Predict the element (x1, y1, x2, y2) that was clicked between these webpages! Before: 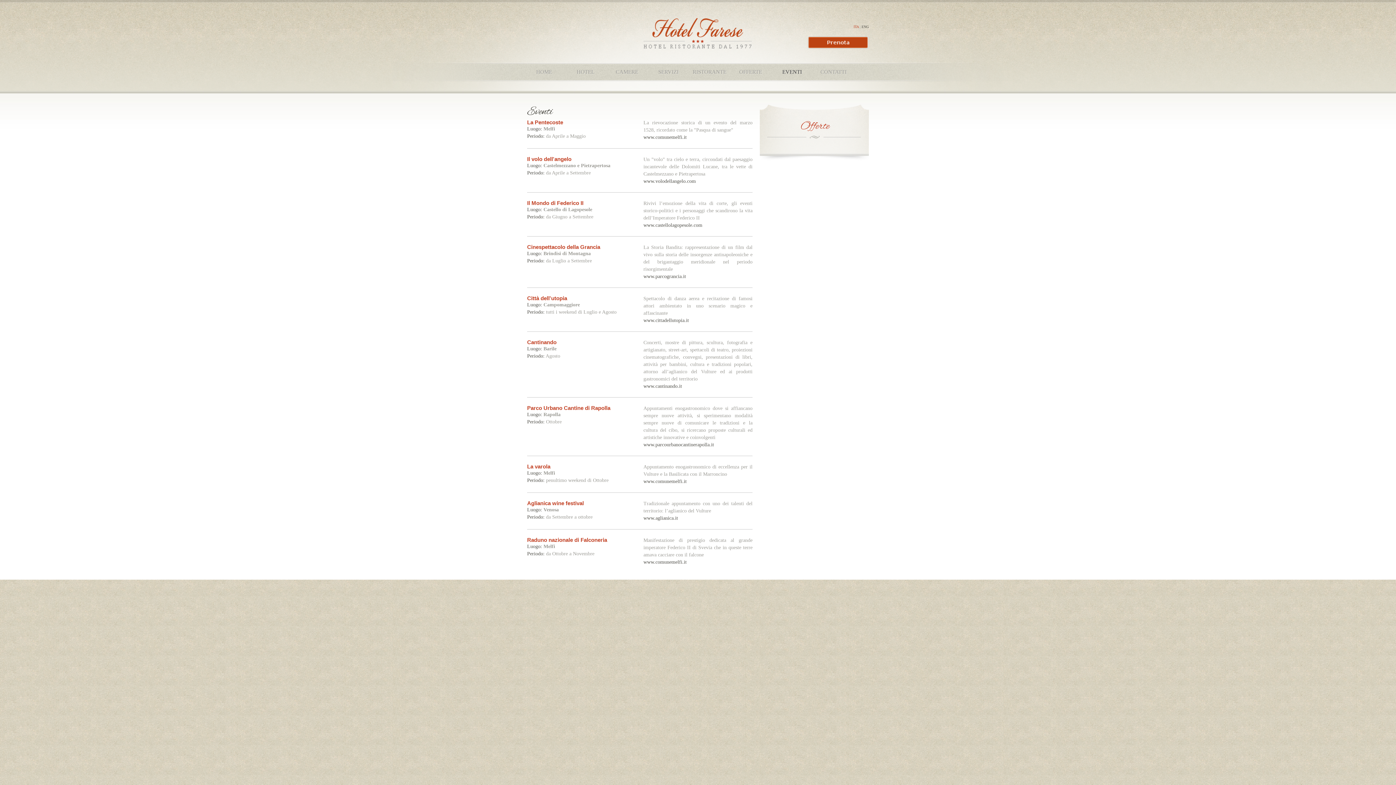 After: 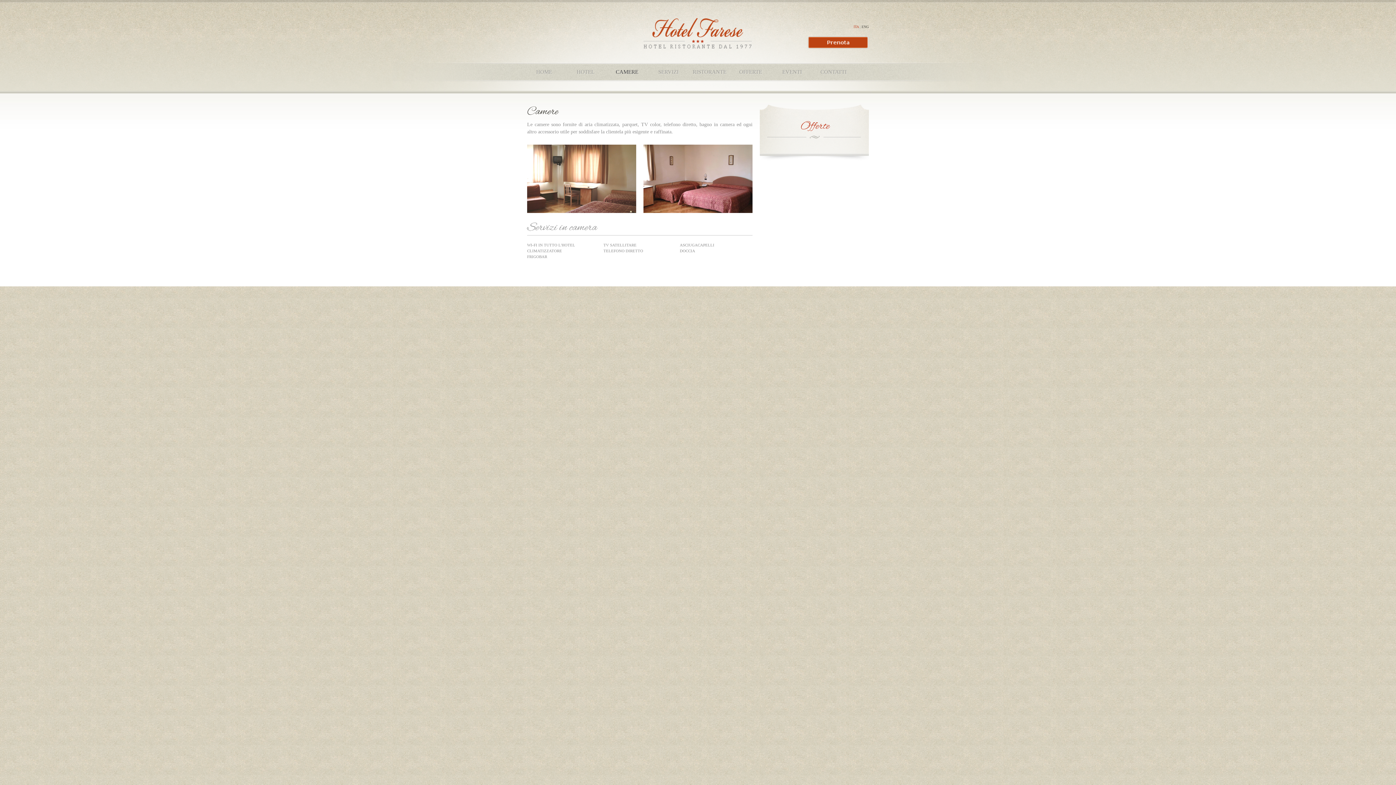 Action: bbox: (606, 62, 648, 81) label: CAMERE